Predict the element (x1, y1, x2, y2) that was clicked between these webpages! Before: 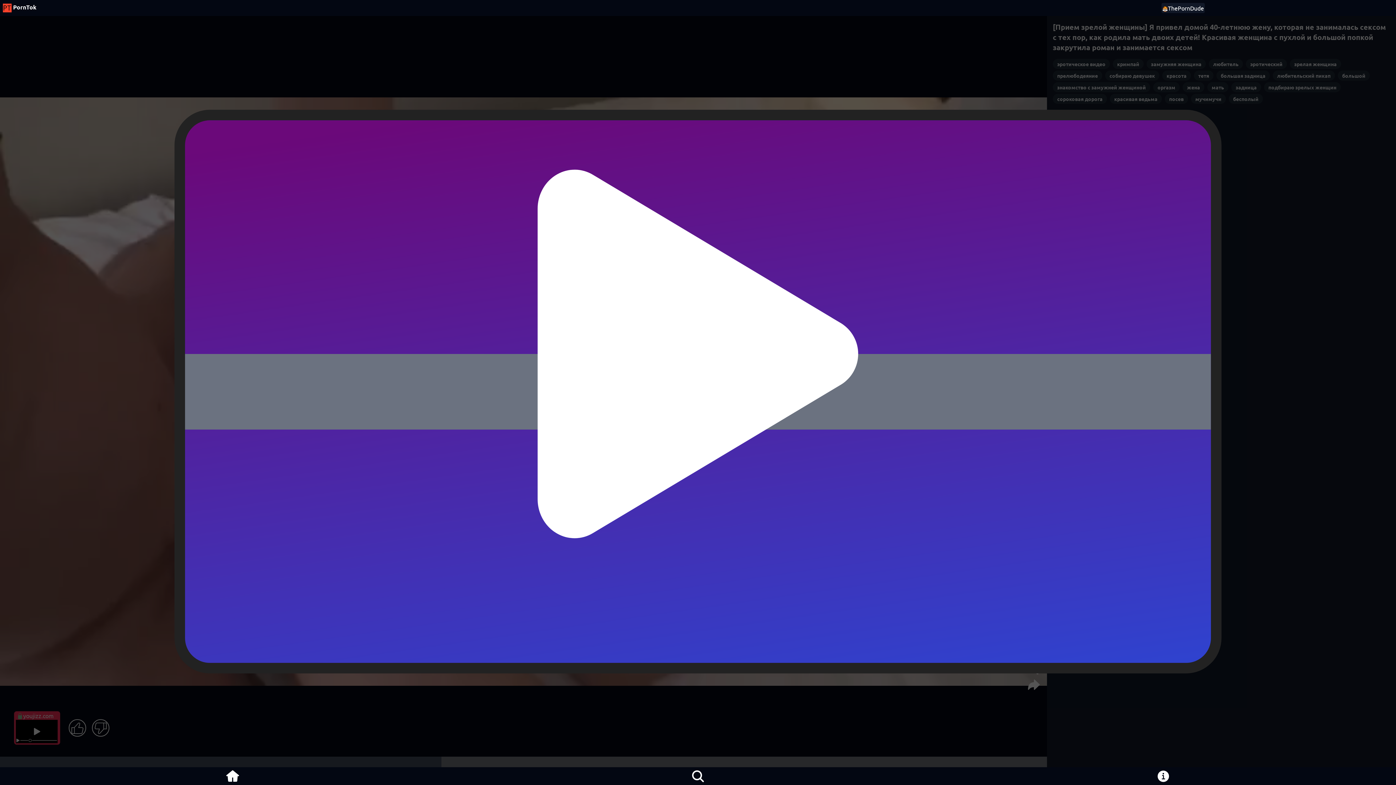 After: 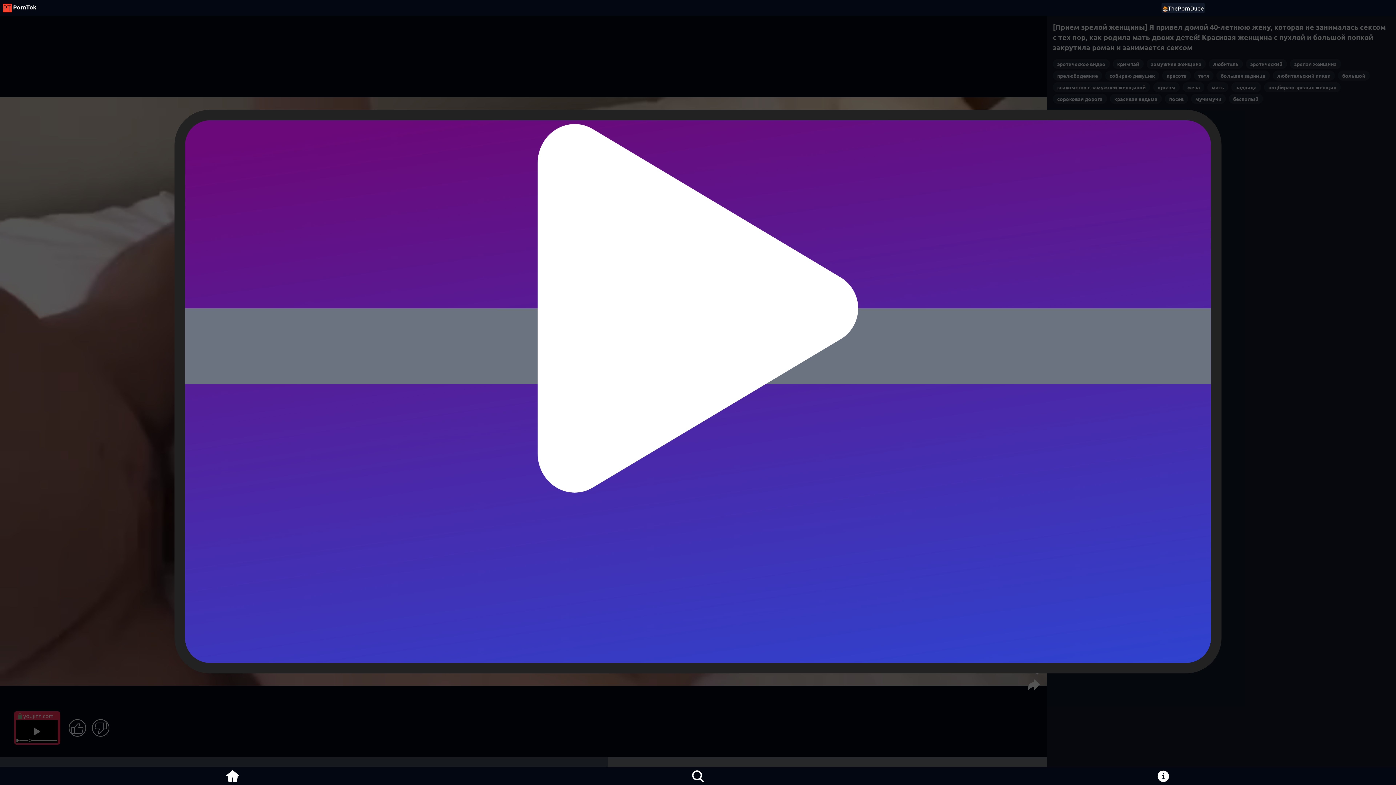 Action: bbox: (1026, 629, 1376, 645)